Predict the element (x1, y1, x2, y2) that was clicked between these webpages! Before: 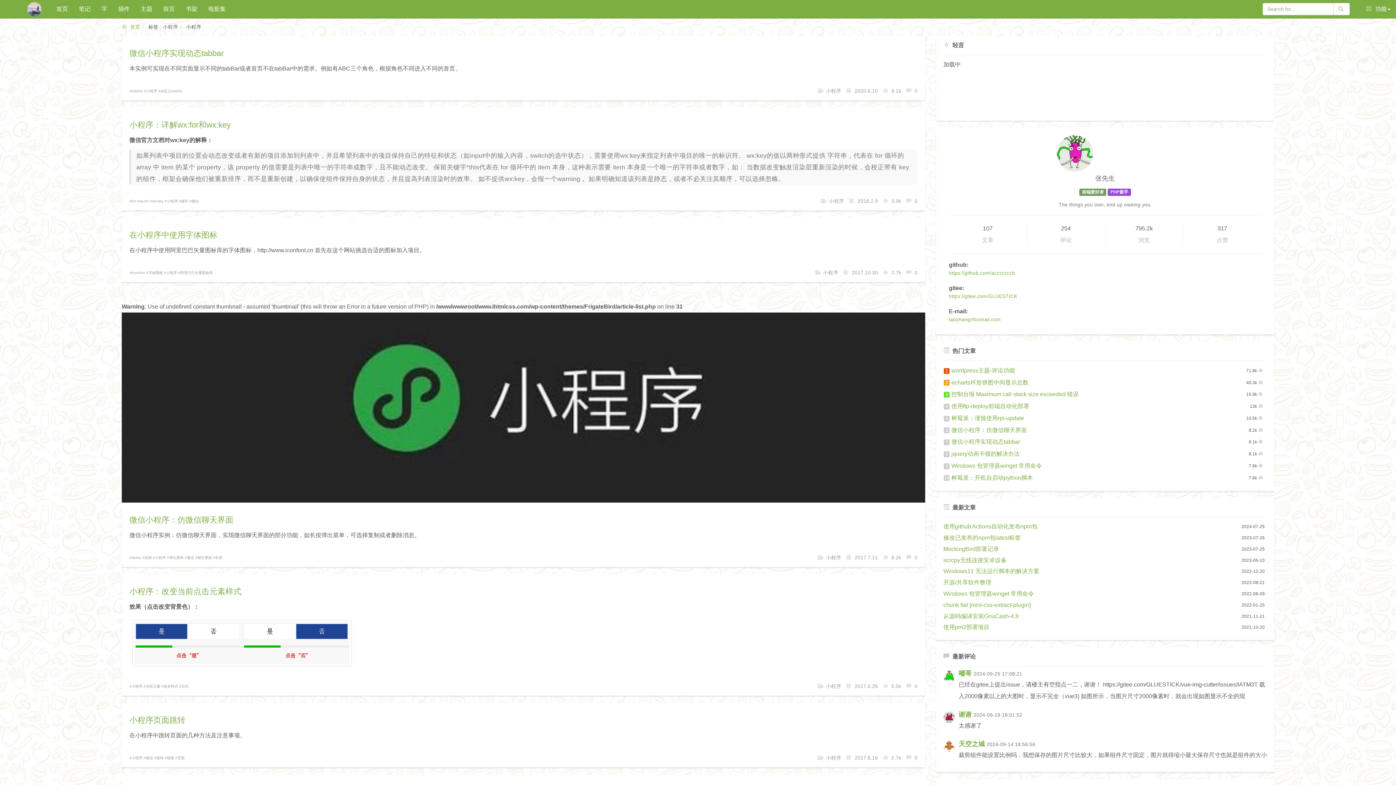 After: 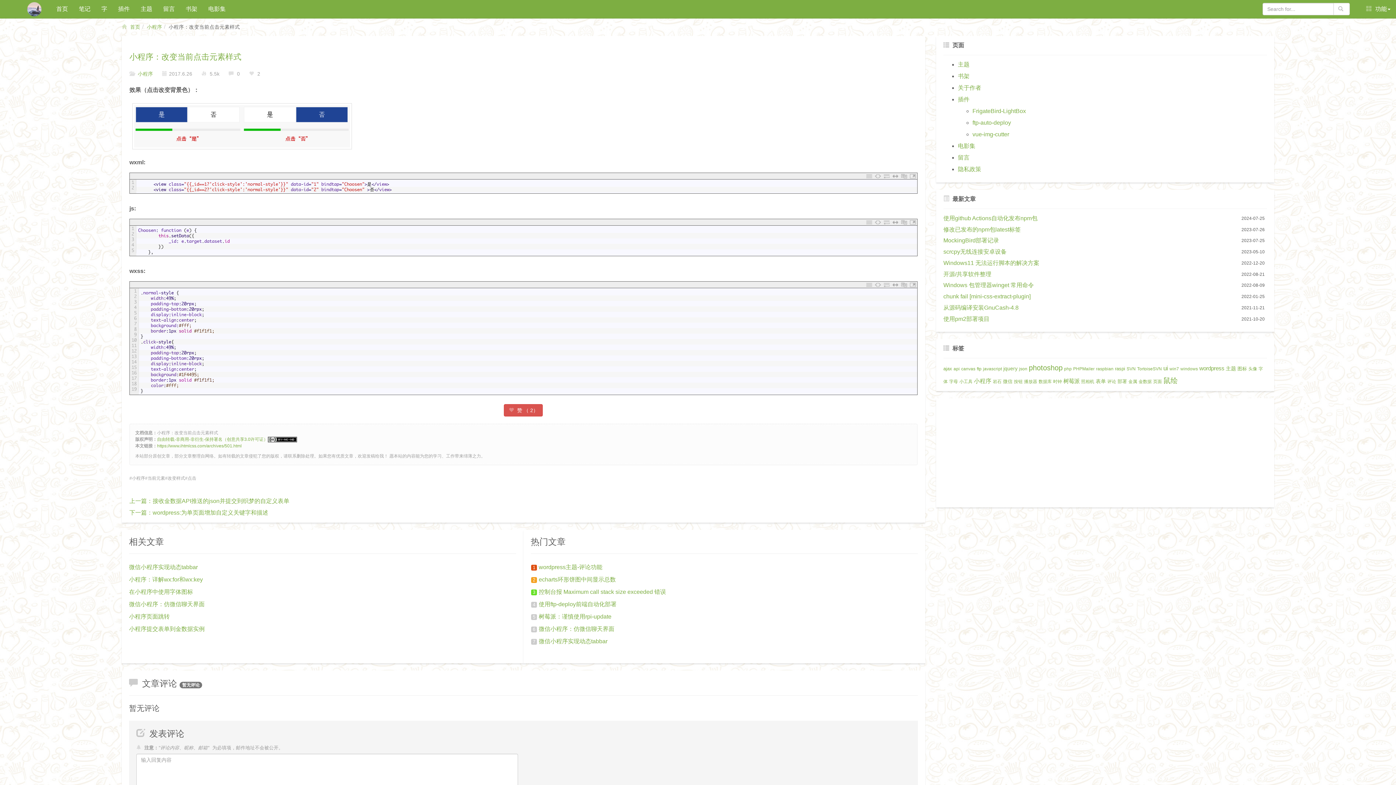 Action: bbox: (129, 587, 241, 596) label: 小程序：改变当前点击元素样式